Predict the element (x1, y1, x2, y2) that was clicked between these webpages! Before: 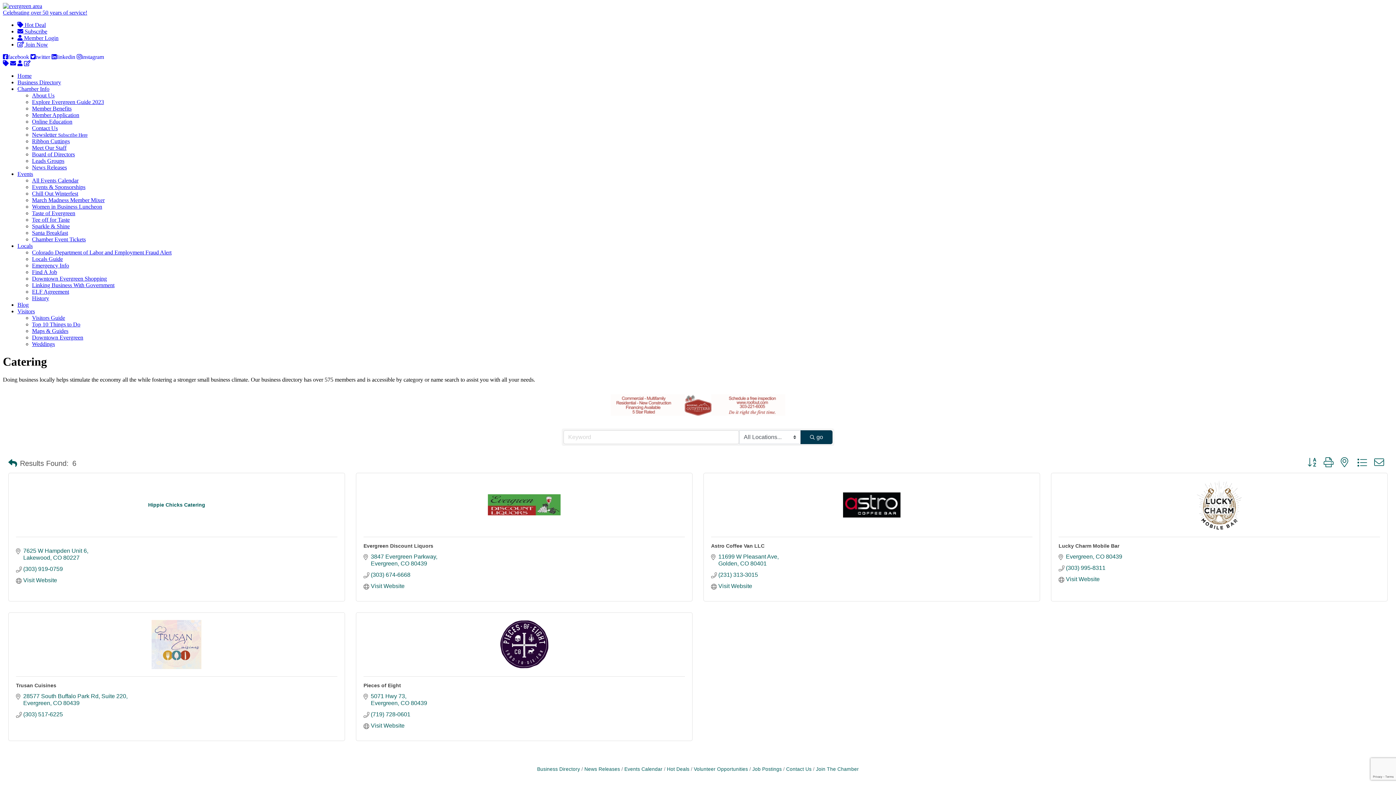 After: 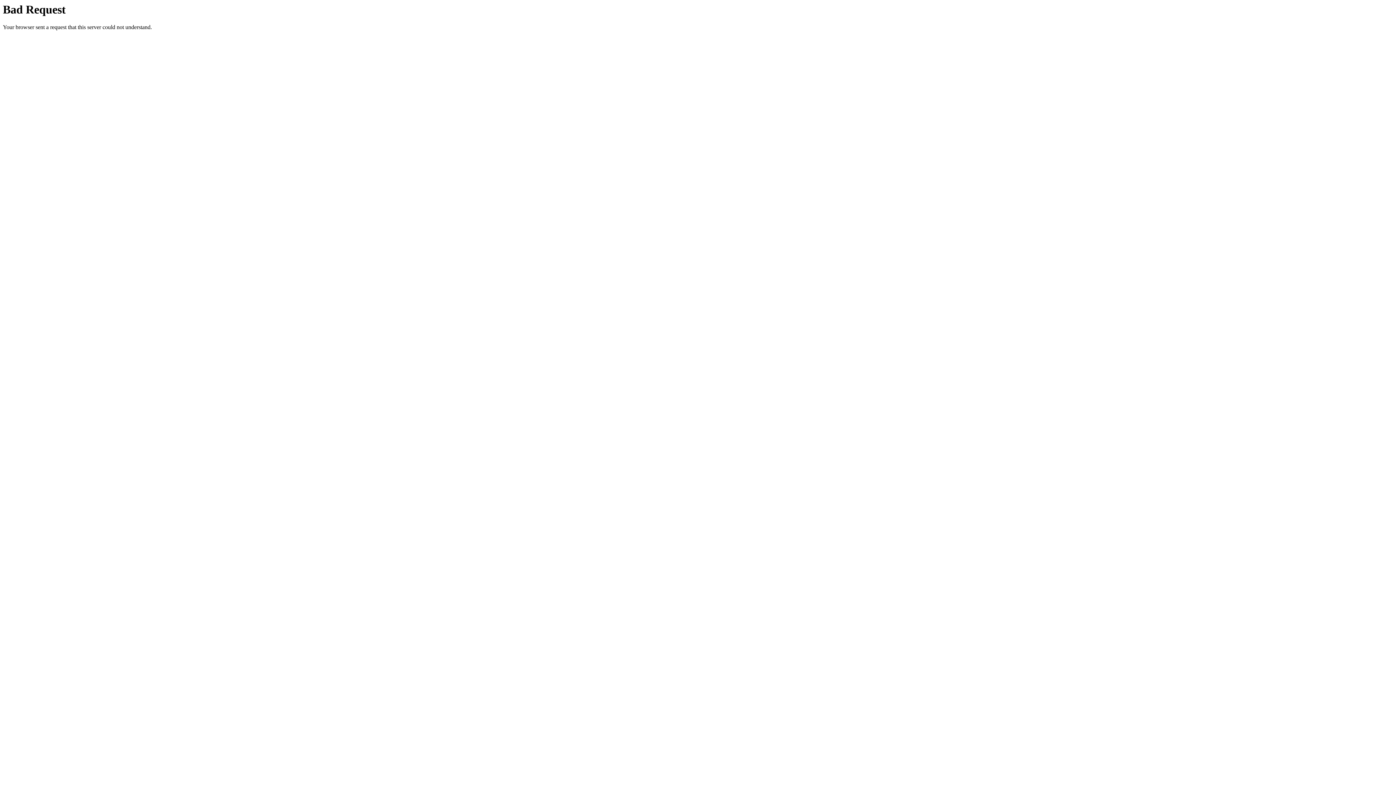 Action: label: Linking Business With Government bbox: (32, 282, 114, 288)